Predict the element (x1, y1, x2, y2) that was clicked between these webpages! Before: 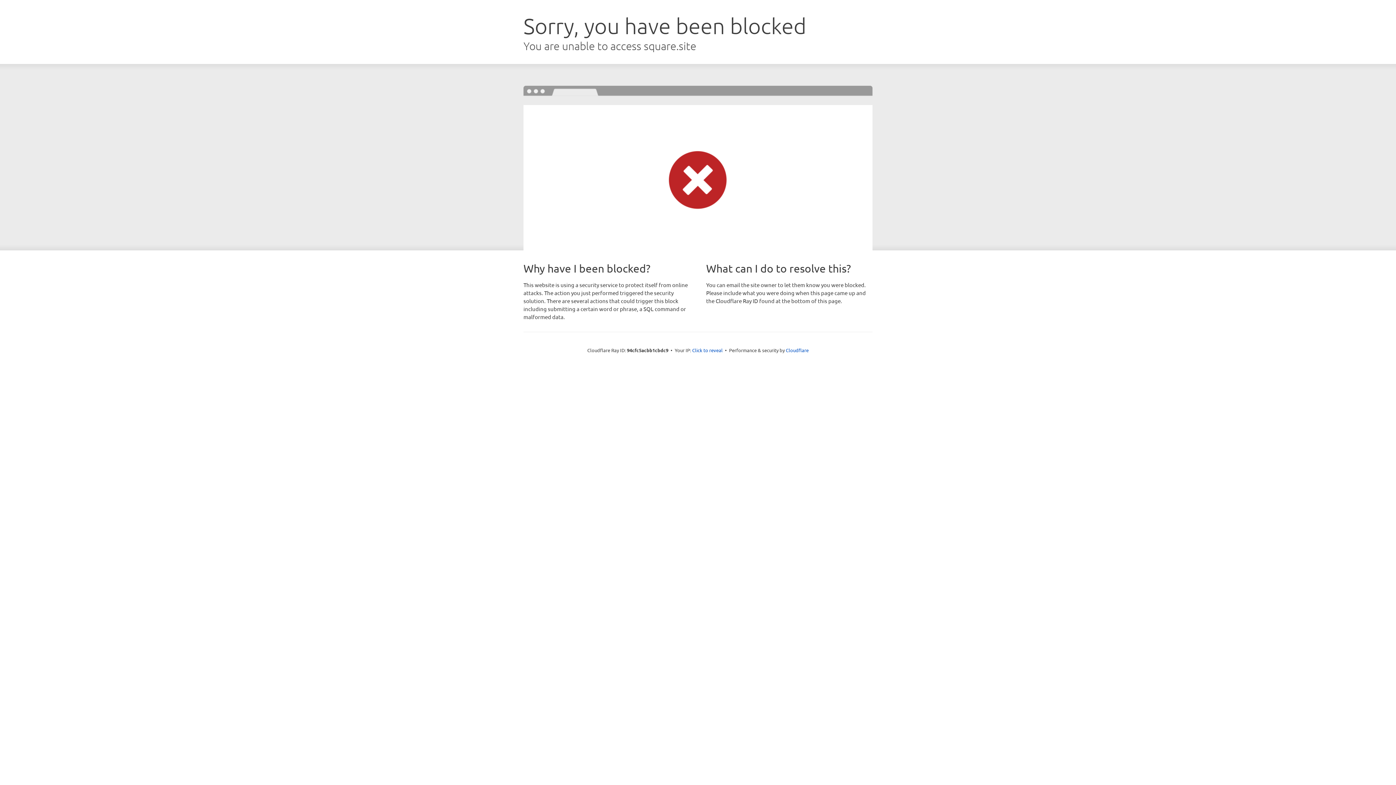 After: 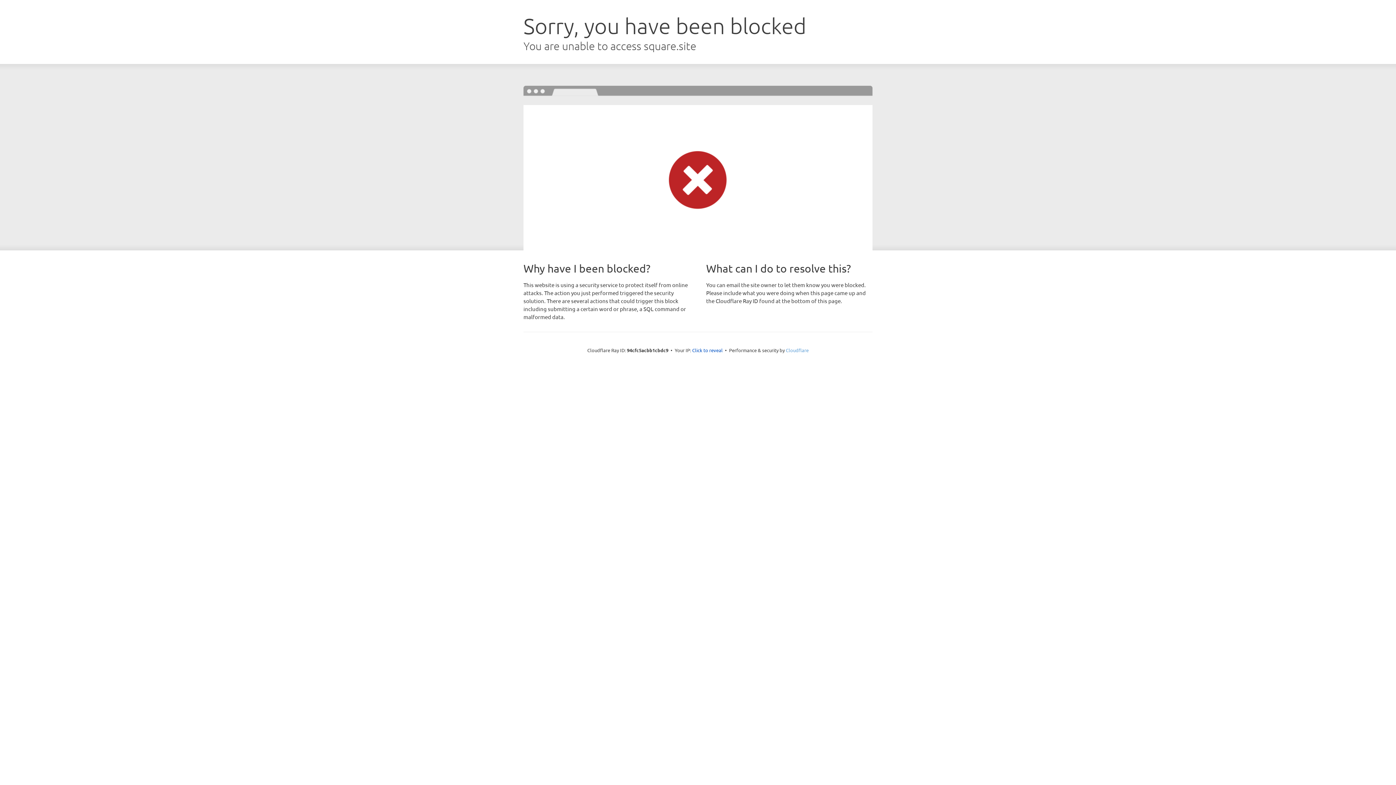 Action: label: Cloudflare bbox: (786, 347, 808, 353)